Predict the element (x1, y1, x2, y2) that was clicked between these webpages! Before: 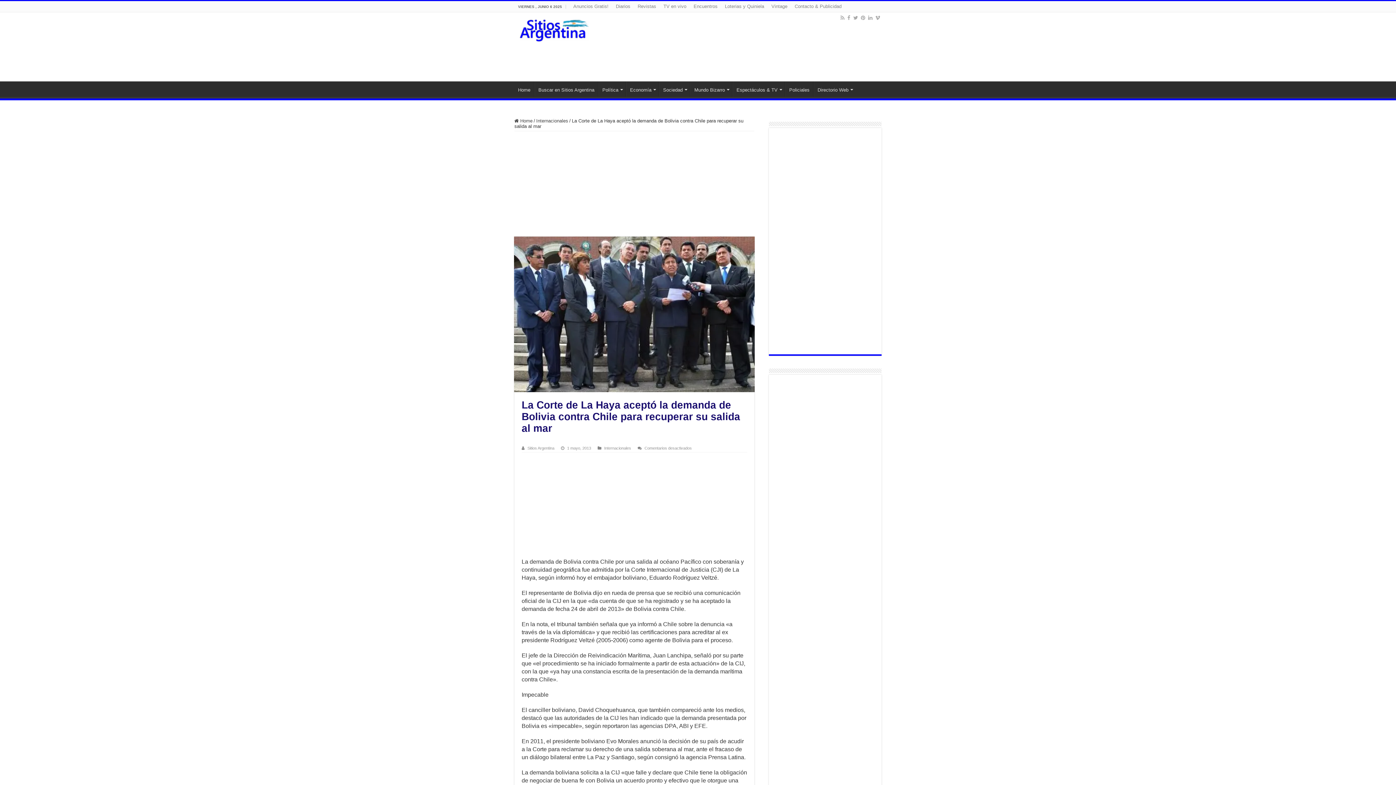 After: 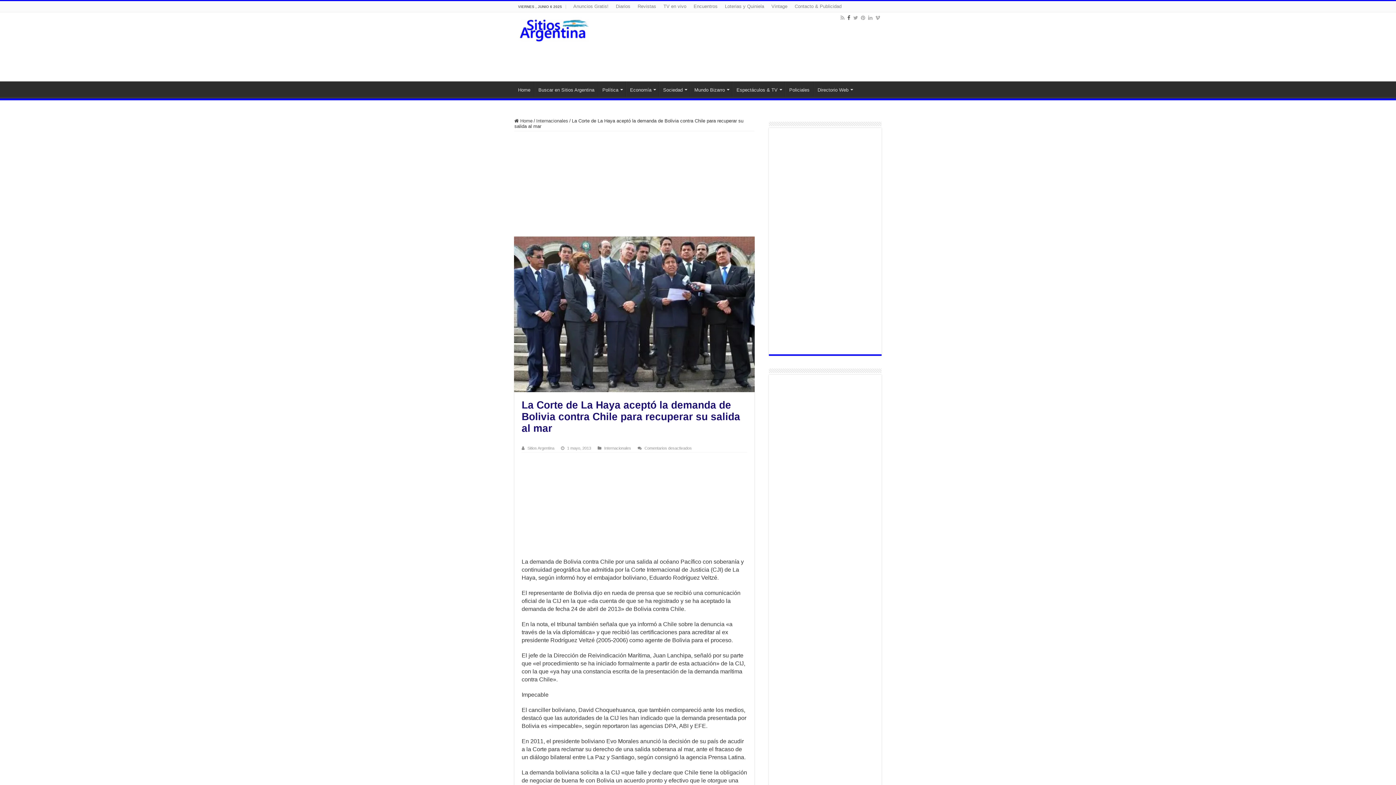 Action: bbox: (846, 13, 851, 22)